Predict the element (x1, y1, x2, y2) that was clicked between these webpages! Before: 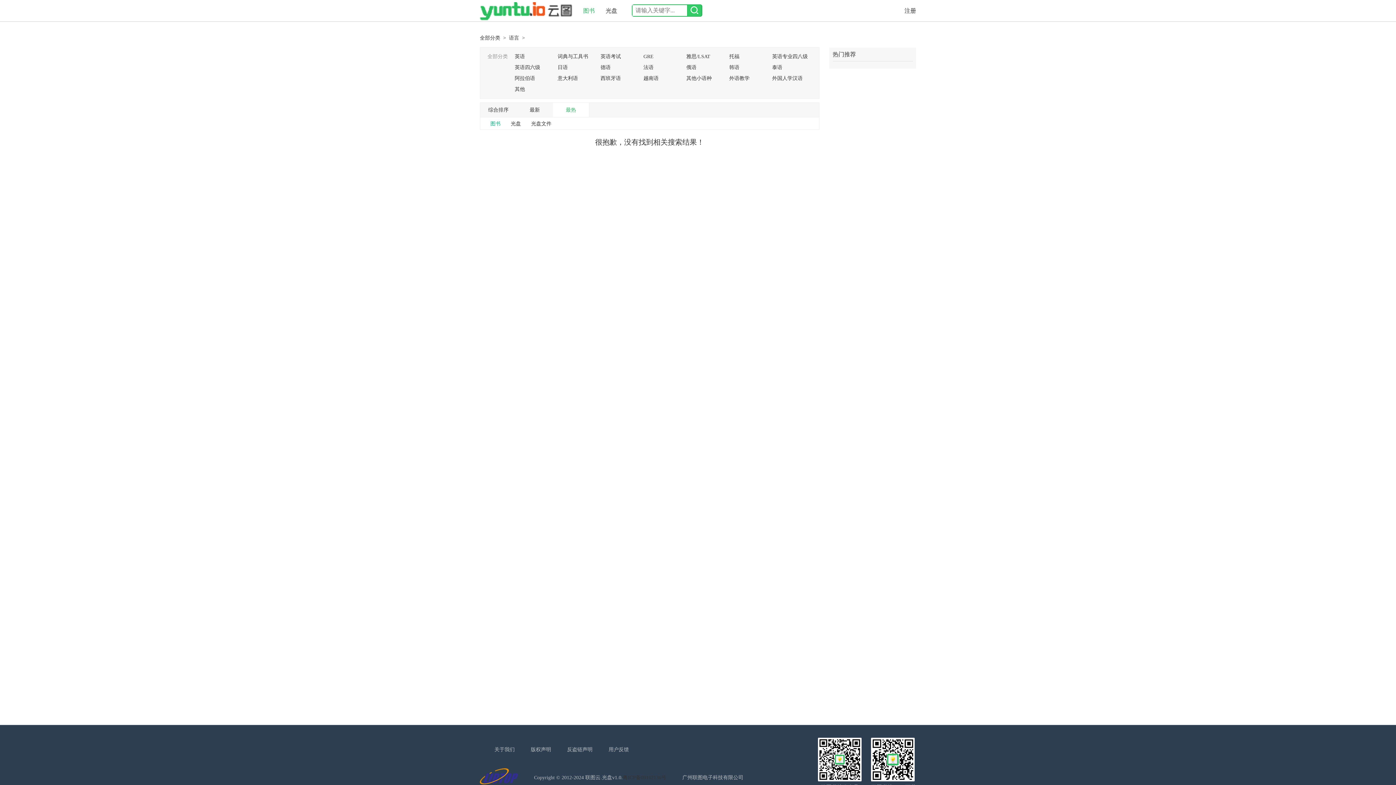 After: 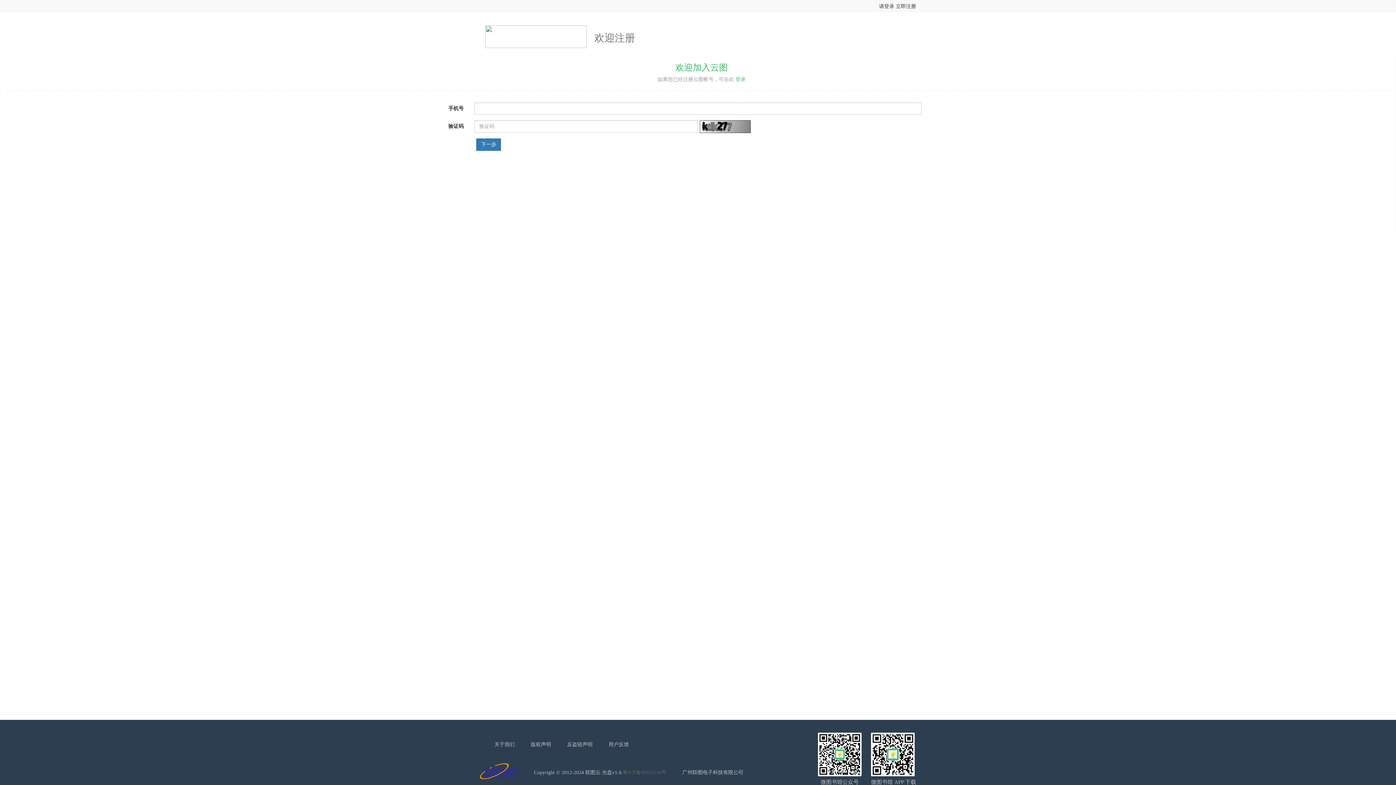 Action: bbox: (904, 7, 916, 13) label: 注册